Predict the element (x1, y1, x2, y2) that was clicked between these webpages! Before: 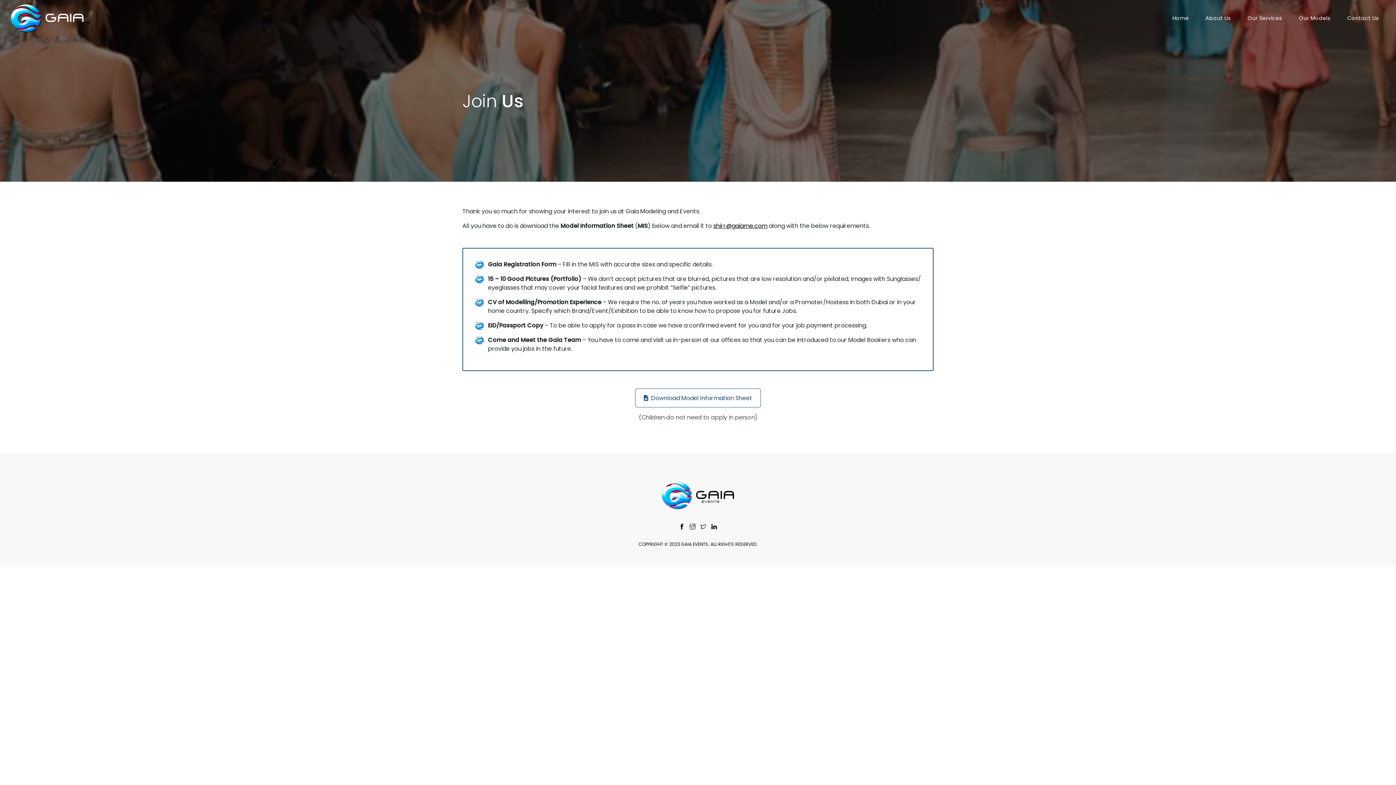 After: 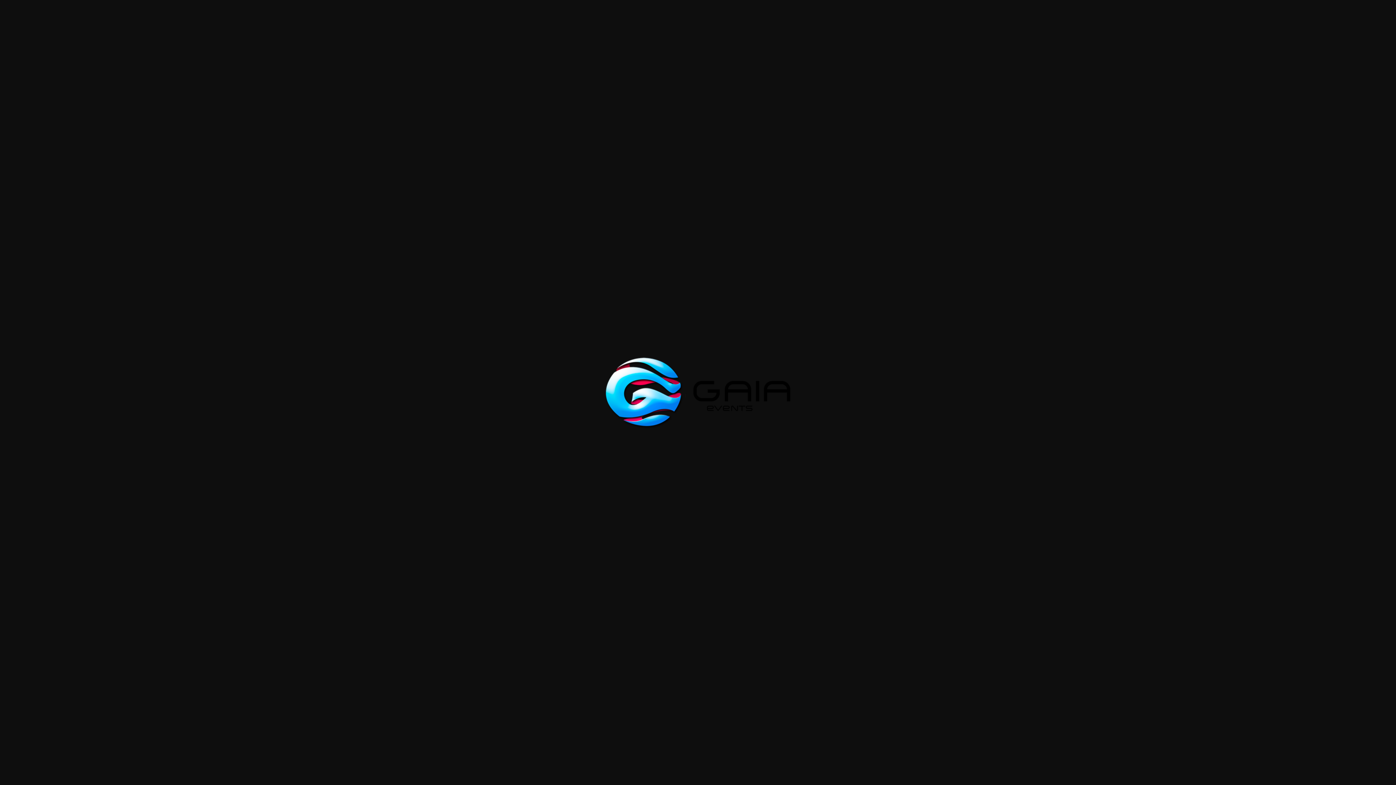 Action: bbox: (661, 507, 734, 515)